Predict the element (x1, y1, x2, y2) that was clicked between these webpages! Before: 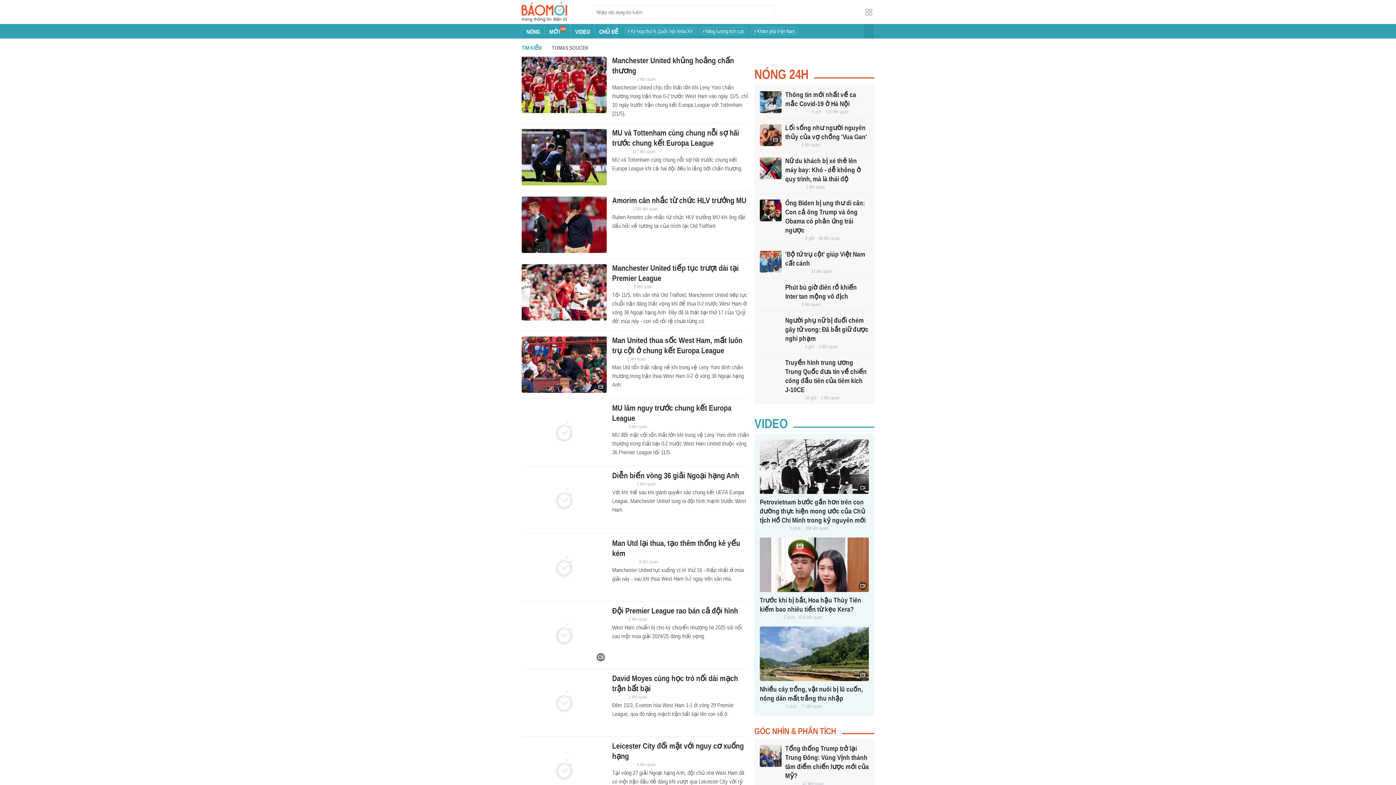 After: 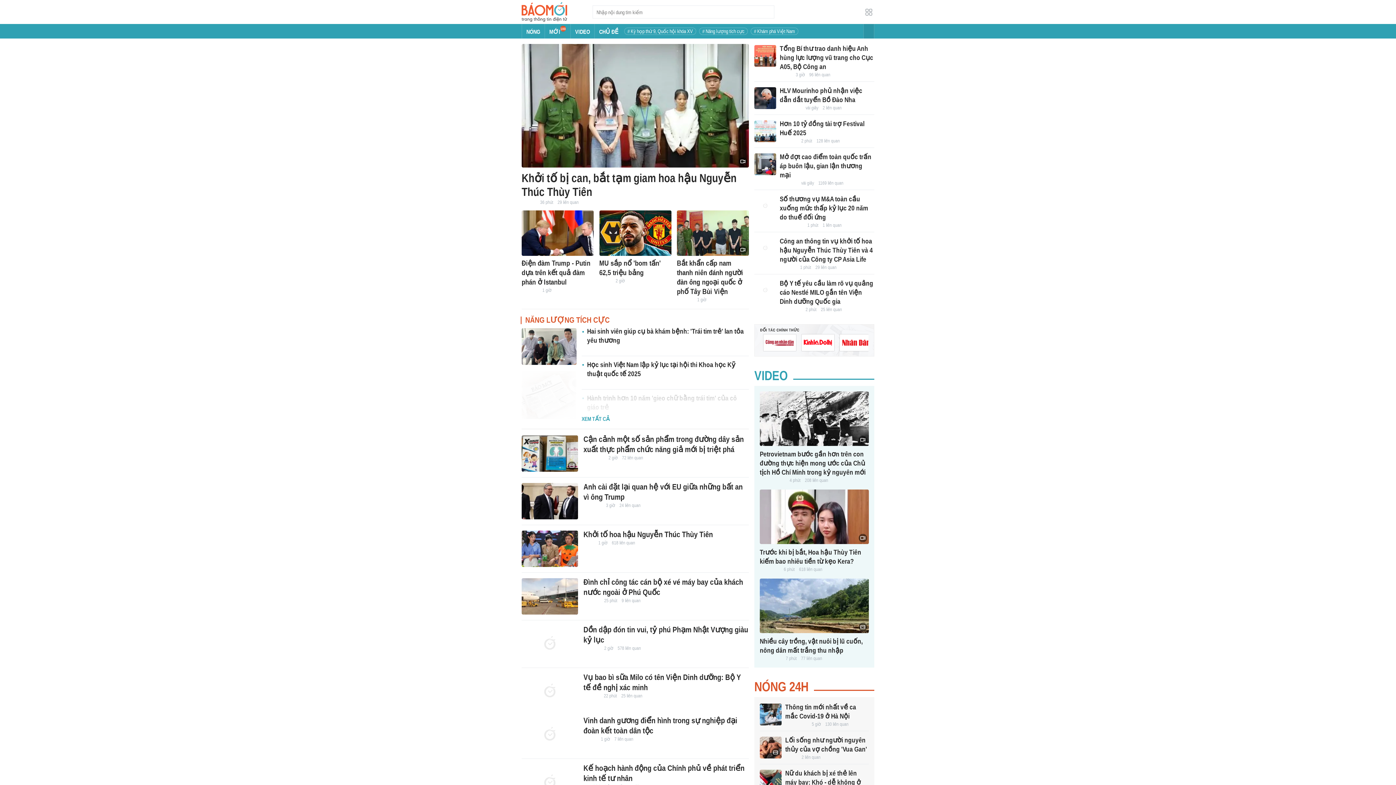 Action: bbox: (521, 2, 567, 22)